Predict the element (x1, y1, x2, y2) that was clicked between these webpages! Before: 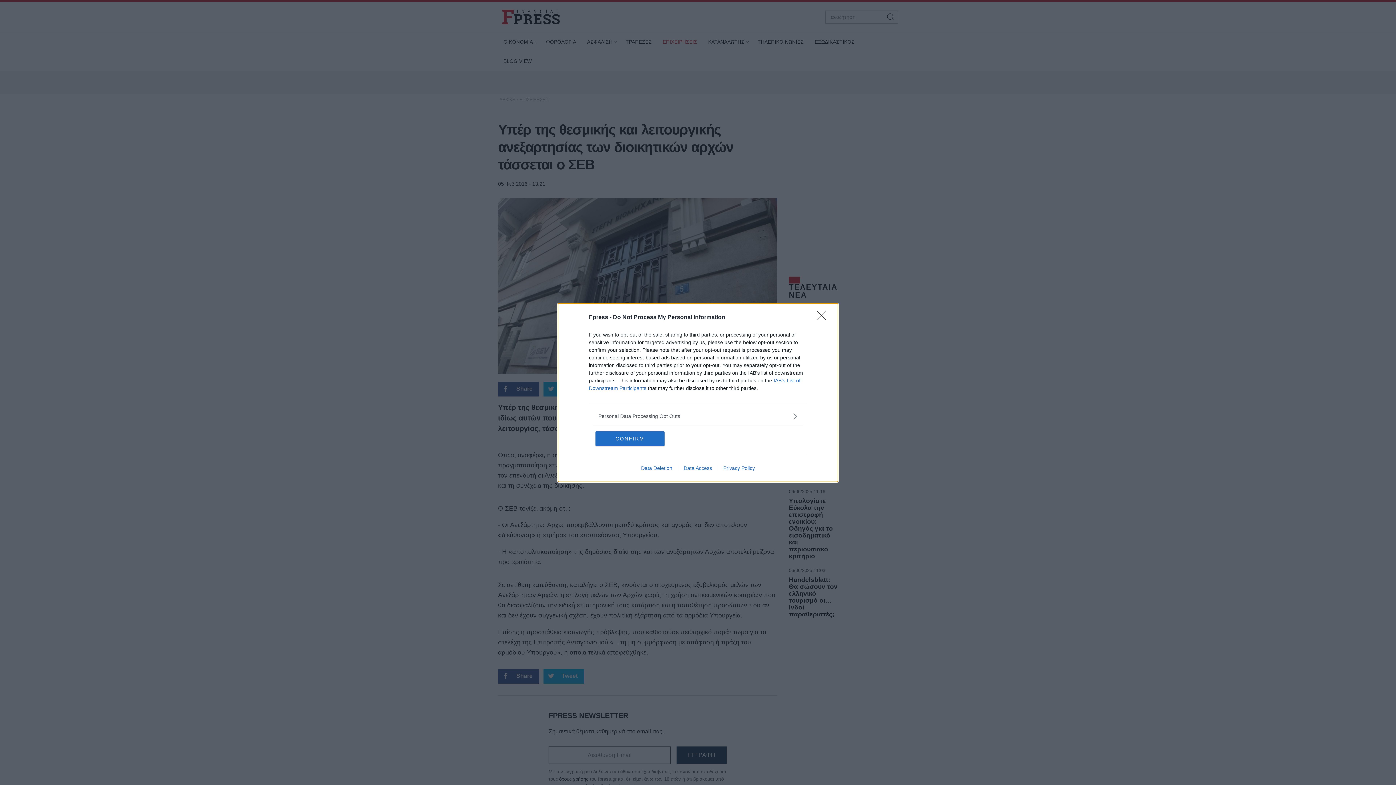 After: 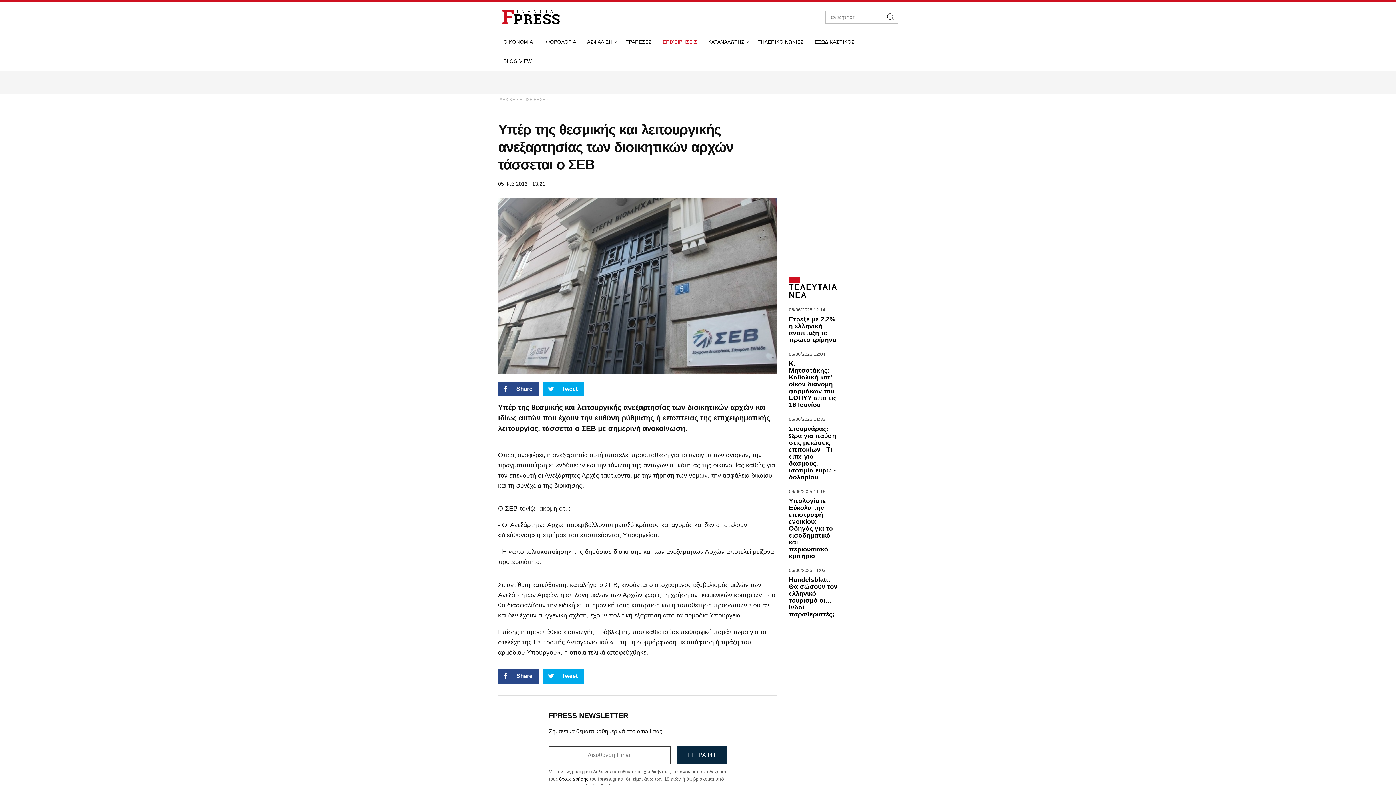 Action: bbox: (595, 431, 664, 446) label: CONFIRM